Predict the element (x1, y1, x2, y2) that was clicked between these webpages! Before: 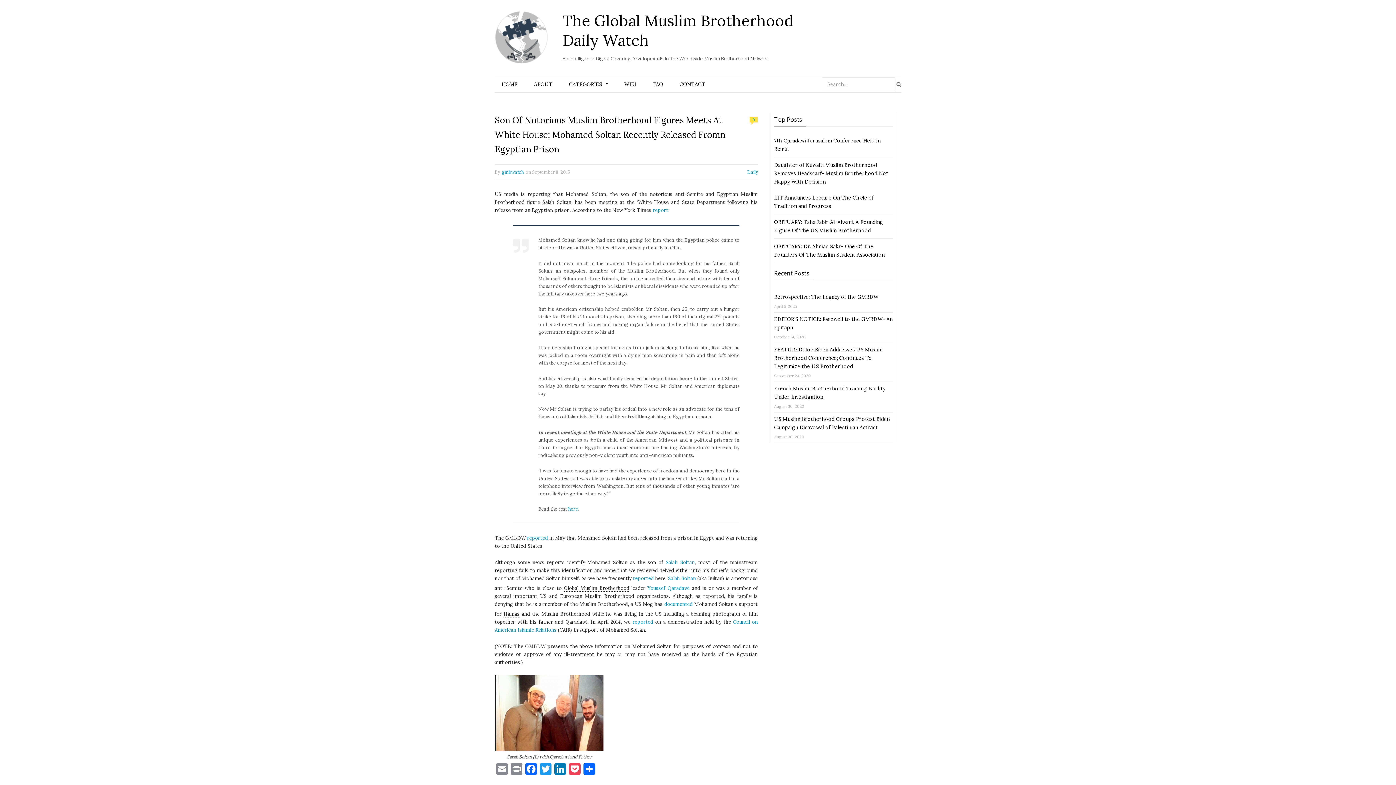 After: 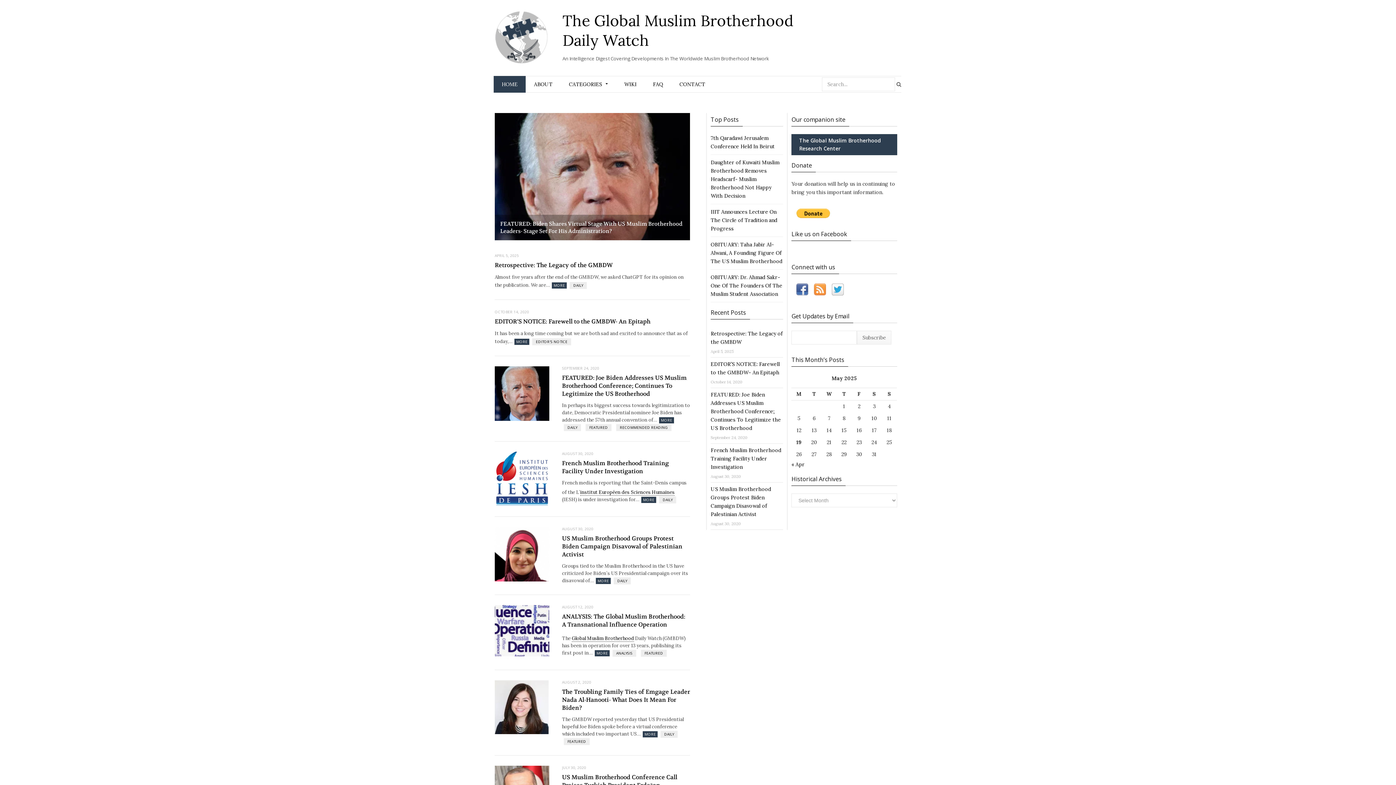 Action: bbox: (493, 76, 525, 92) label: HOME